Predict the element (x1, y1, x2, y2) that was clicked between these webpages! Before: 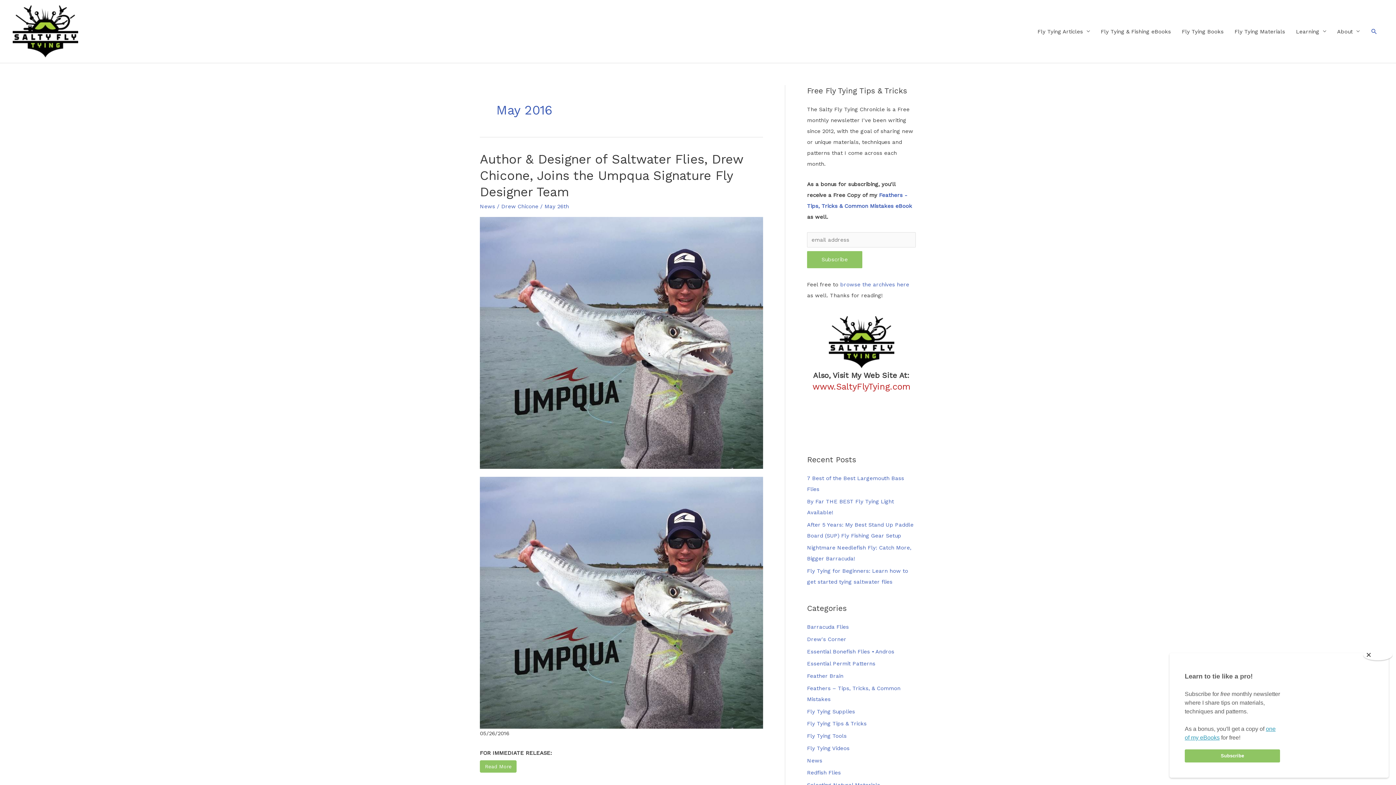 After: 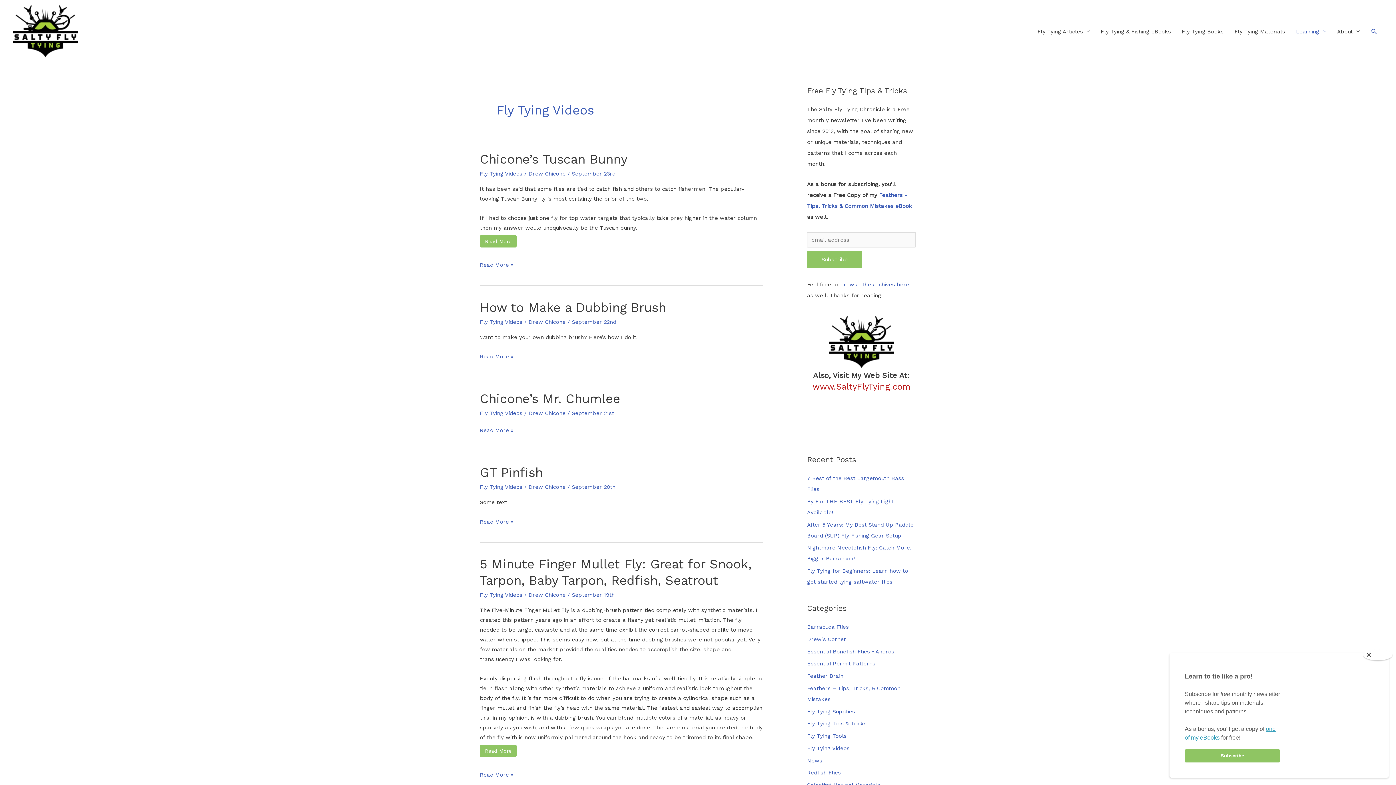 Action: bbox: (807, 745, 849, 751) label: Fly Tying Videos